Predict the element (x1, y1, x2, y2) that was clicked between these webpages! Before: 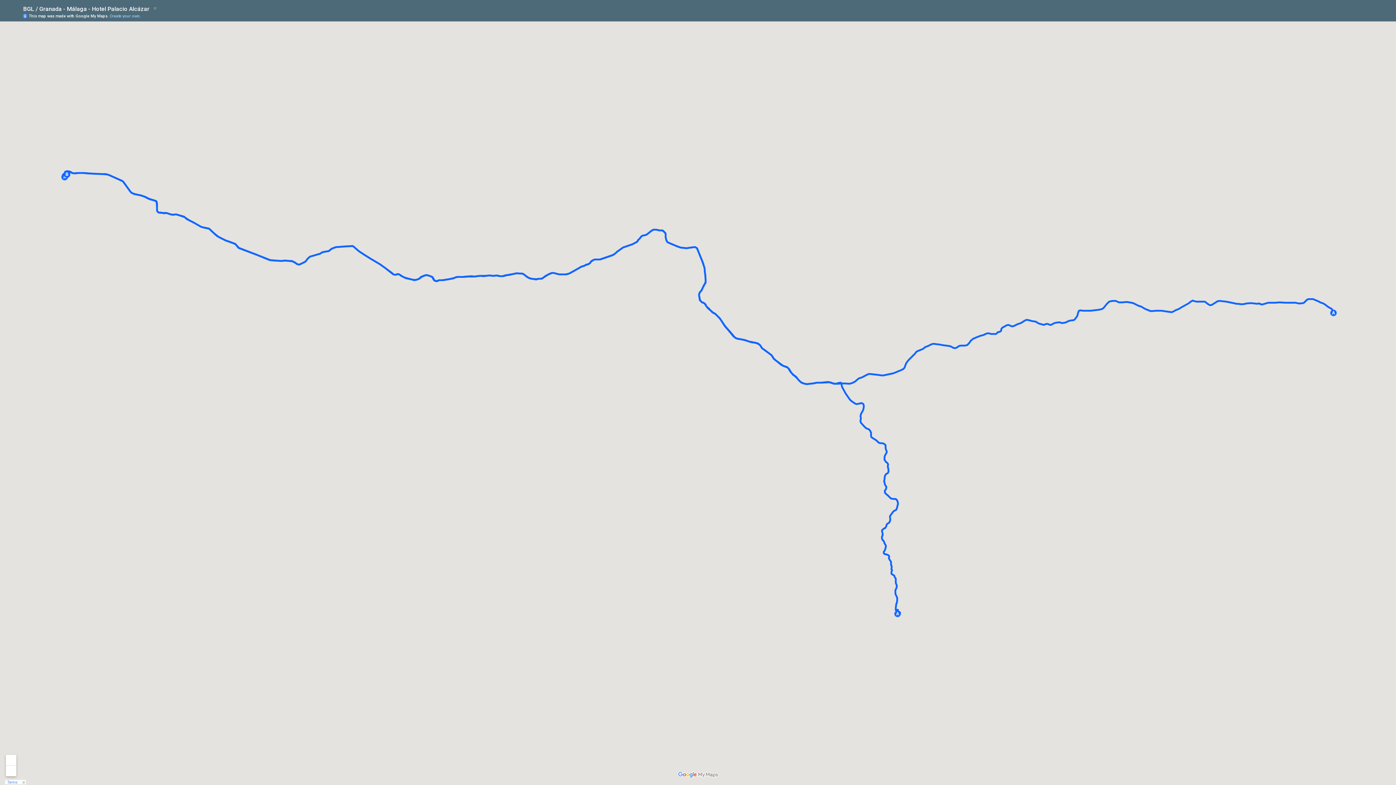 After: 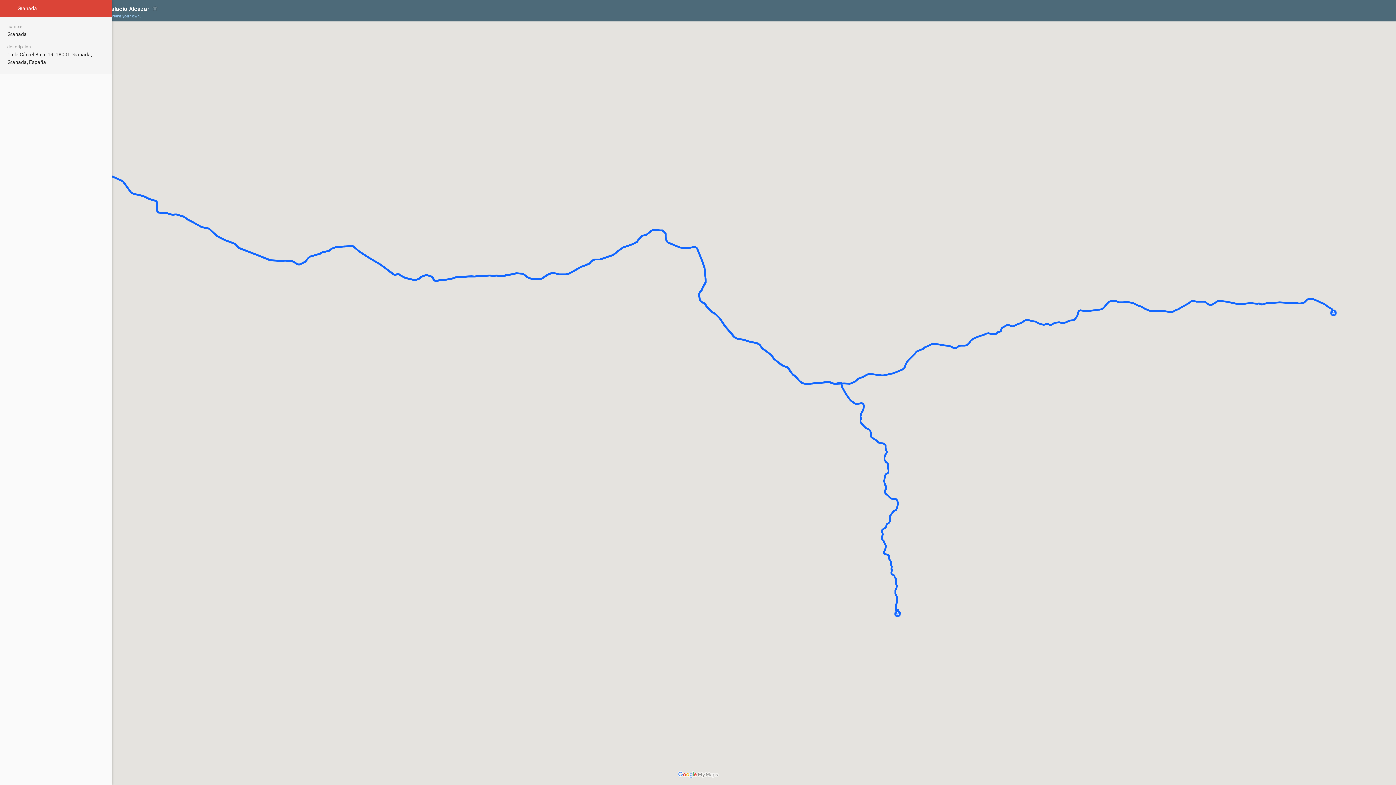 Action: bbox: (1330, 309, 1337, 316)